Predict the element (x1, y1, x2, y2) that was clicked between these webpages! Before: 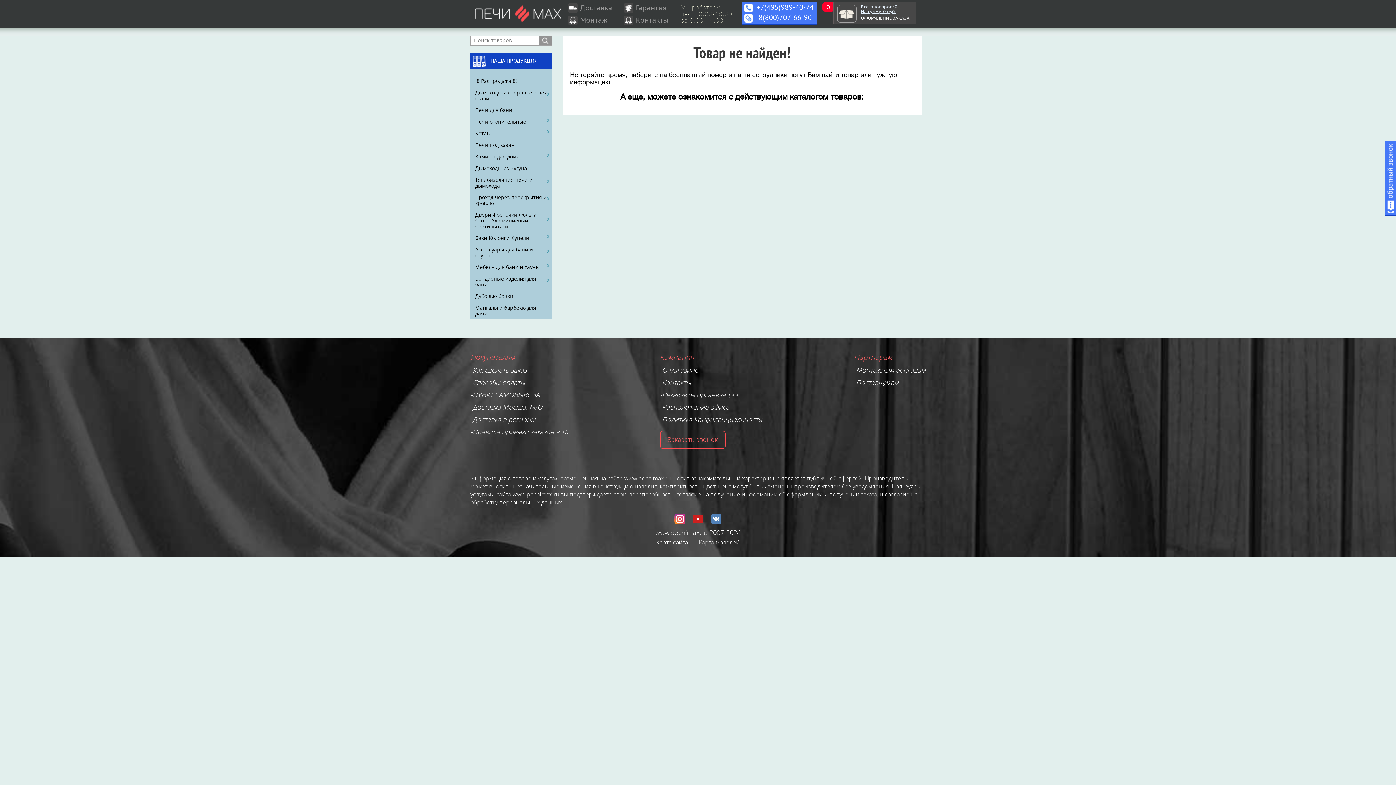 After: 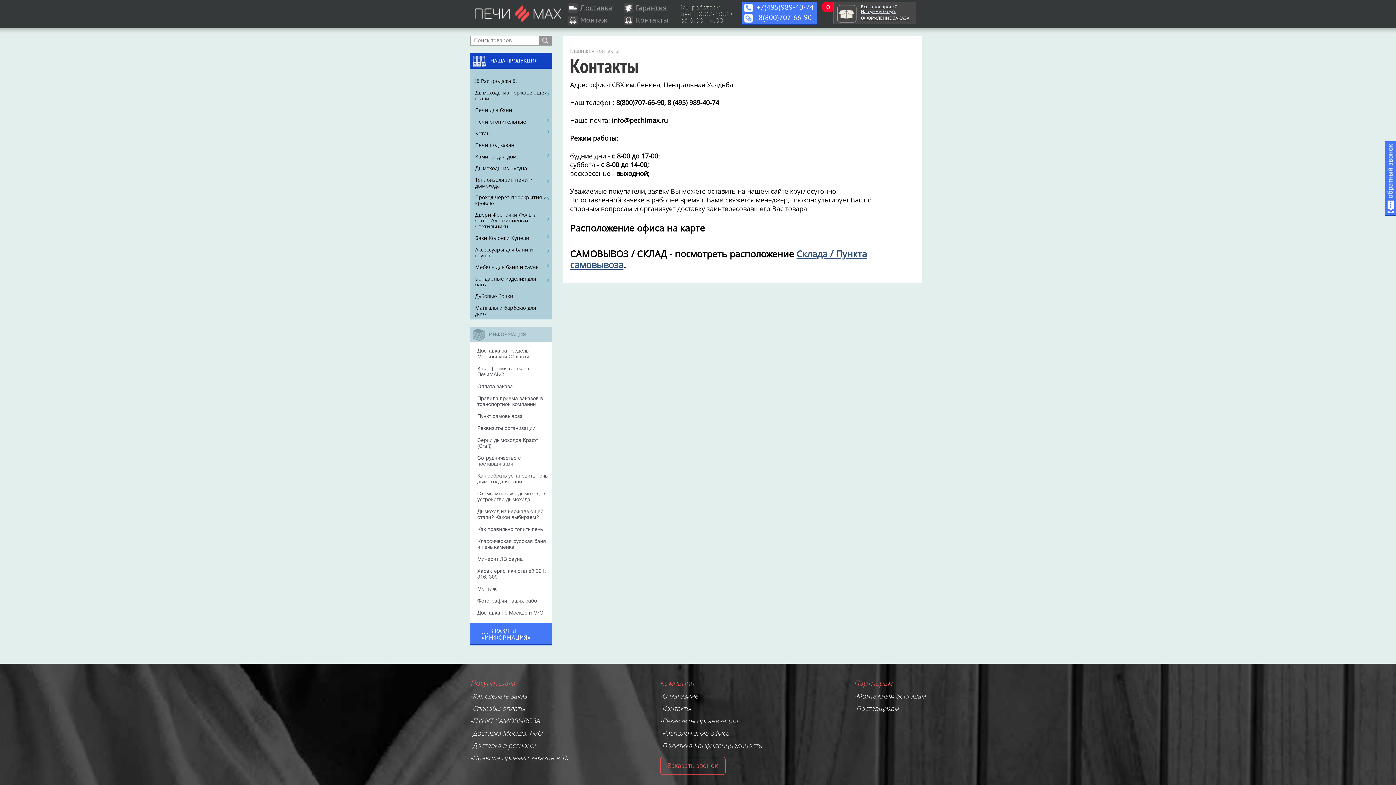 Action: bbox: (660, 402, 729, 411) label: -Расположение офиса